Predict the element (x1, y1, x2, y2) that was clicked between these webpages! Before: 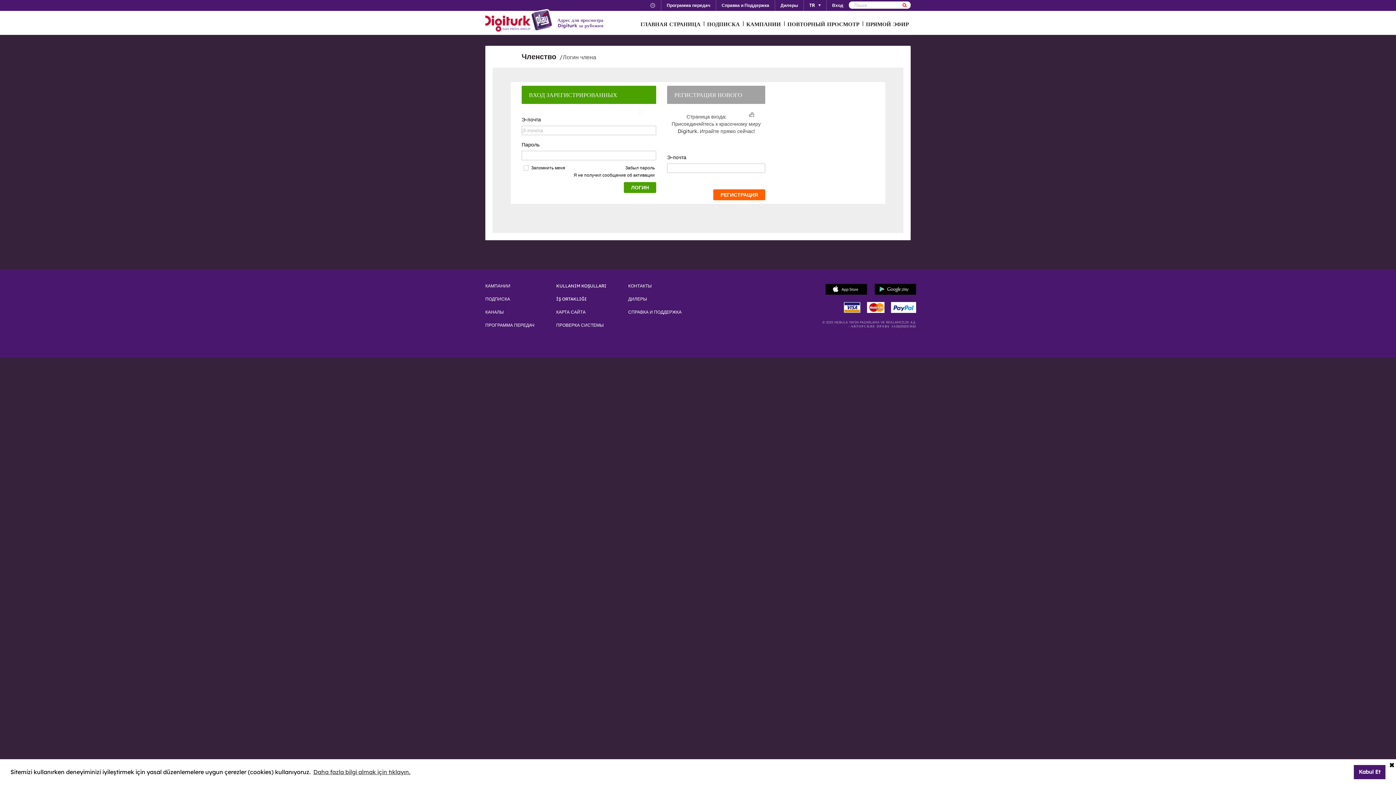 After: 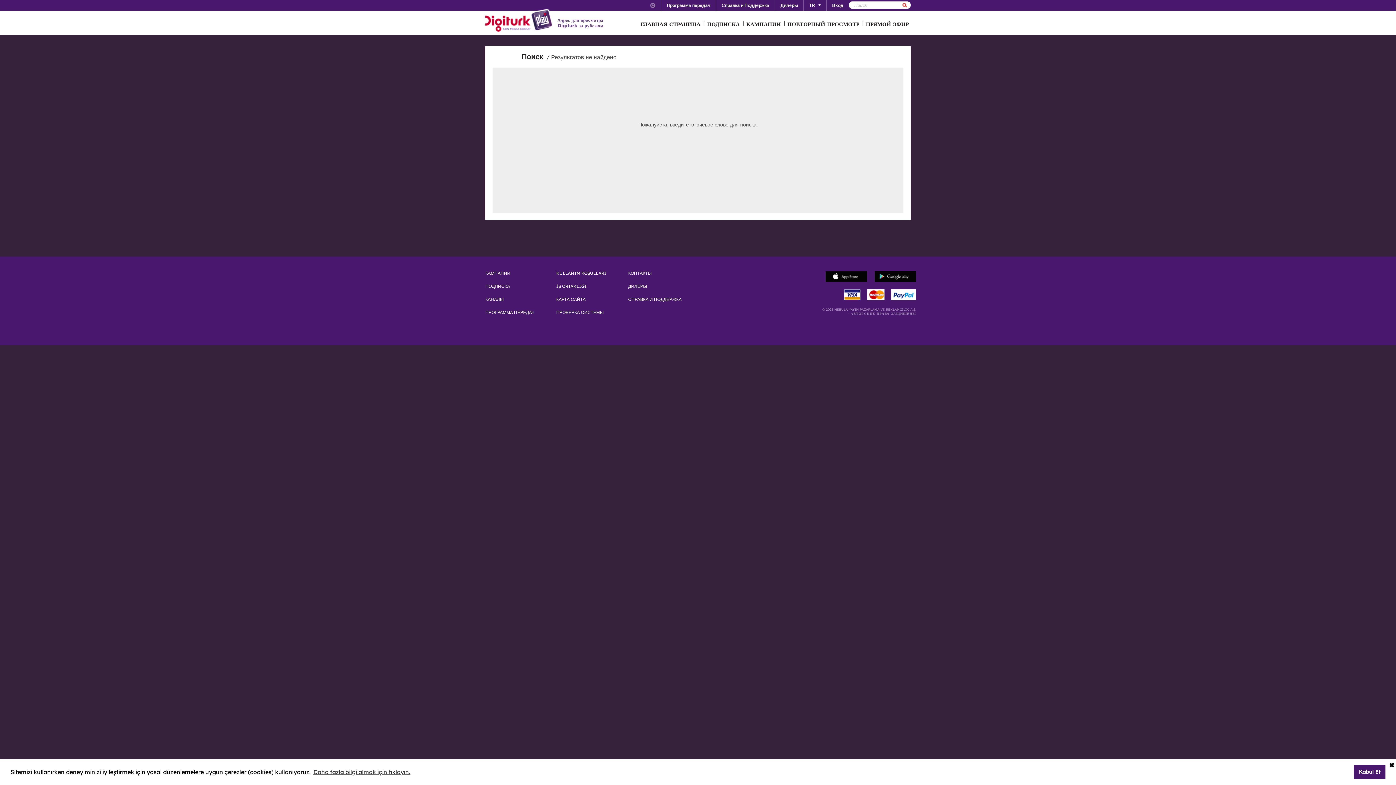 Action: bbox: (902, 2, 907, 7)